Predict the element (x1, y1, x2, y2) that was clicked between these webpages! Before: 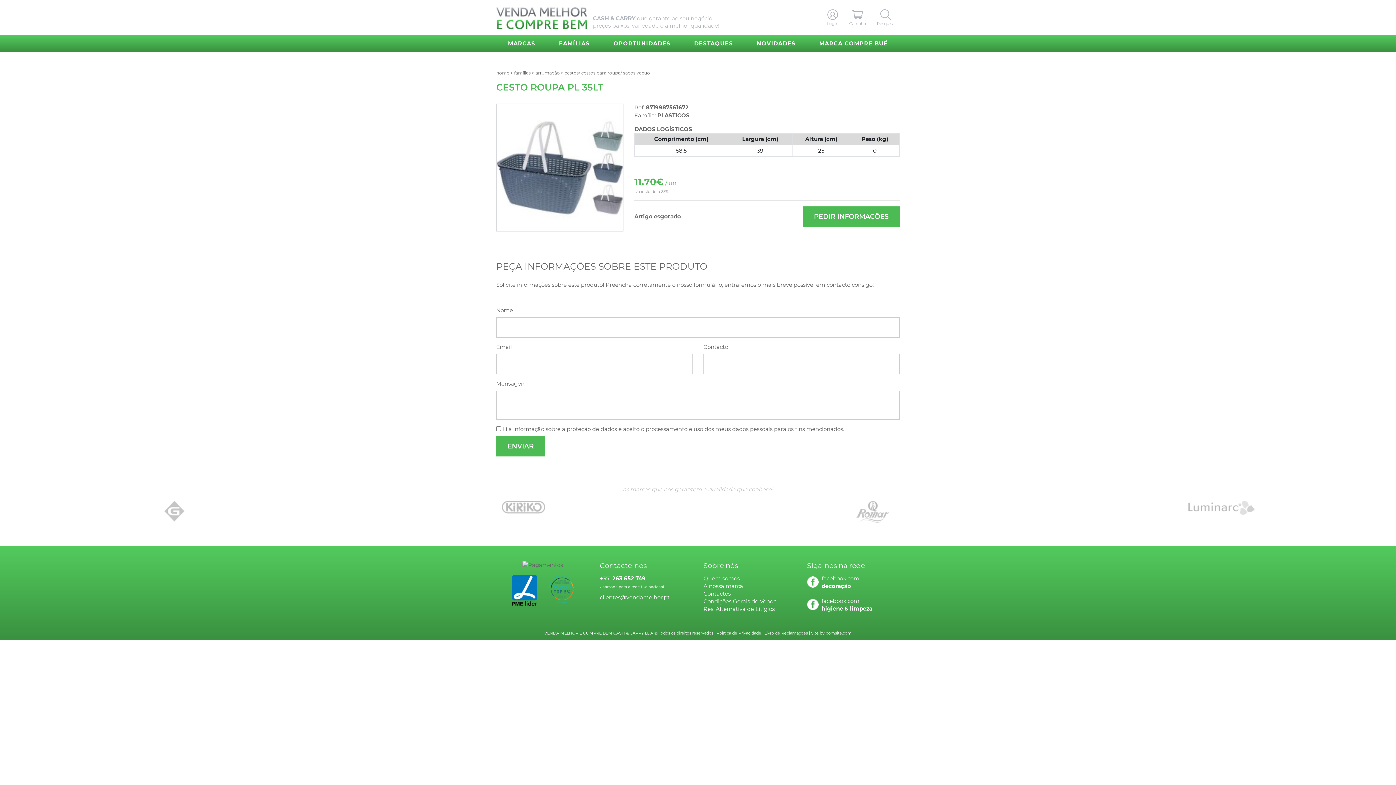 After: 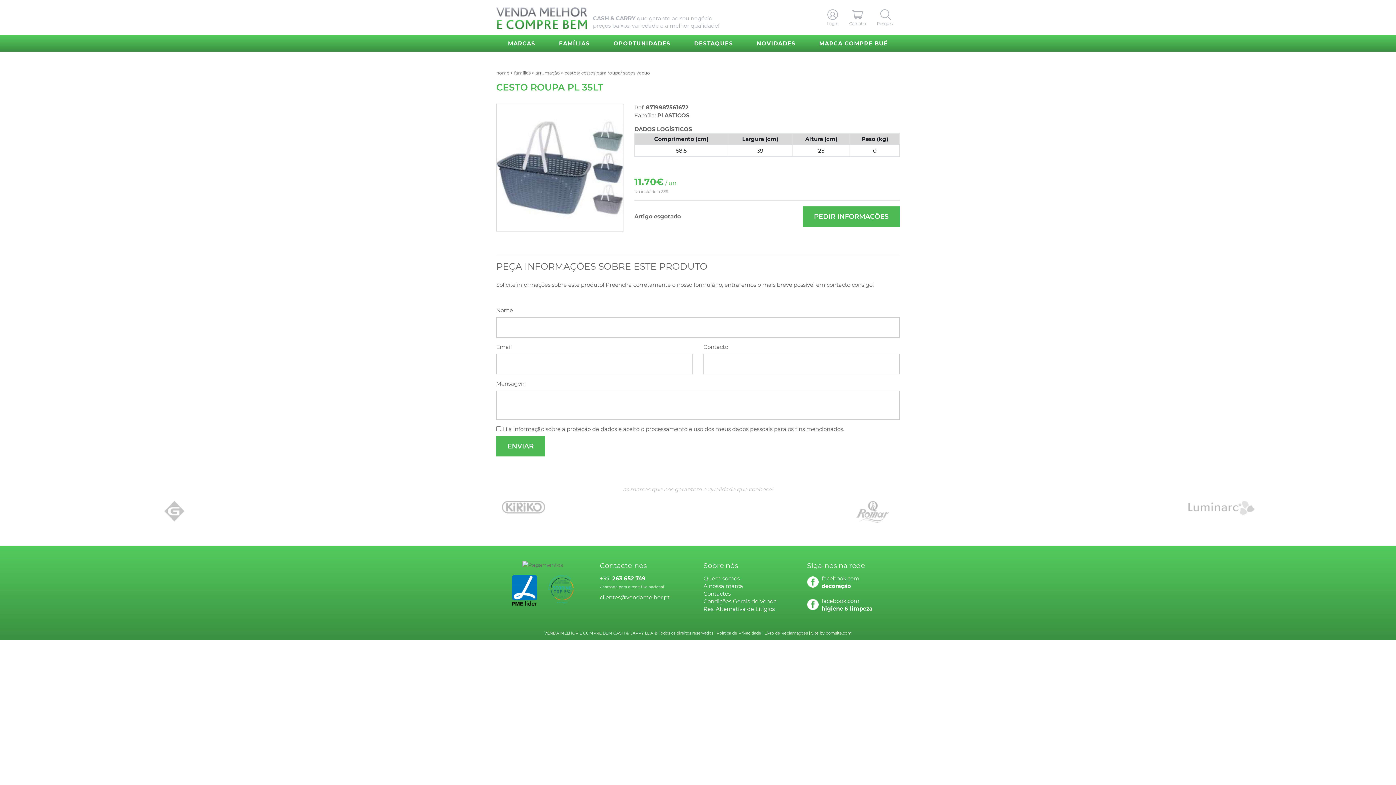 Action: label: Livro de Reclamações bbox: (764, 630, 808, 636)